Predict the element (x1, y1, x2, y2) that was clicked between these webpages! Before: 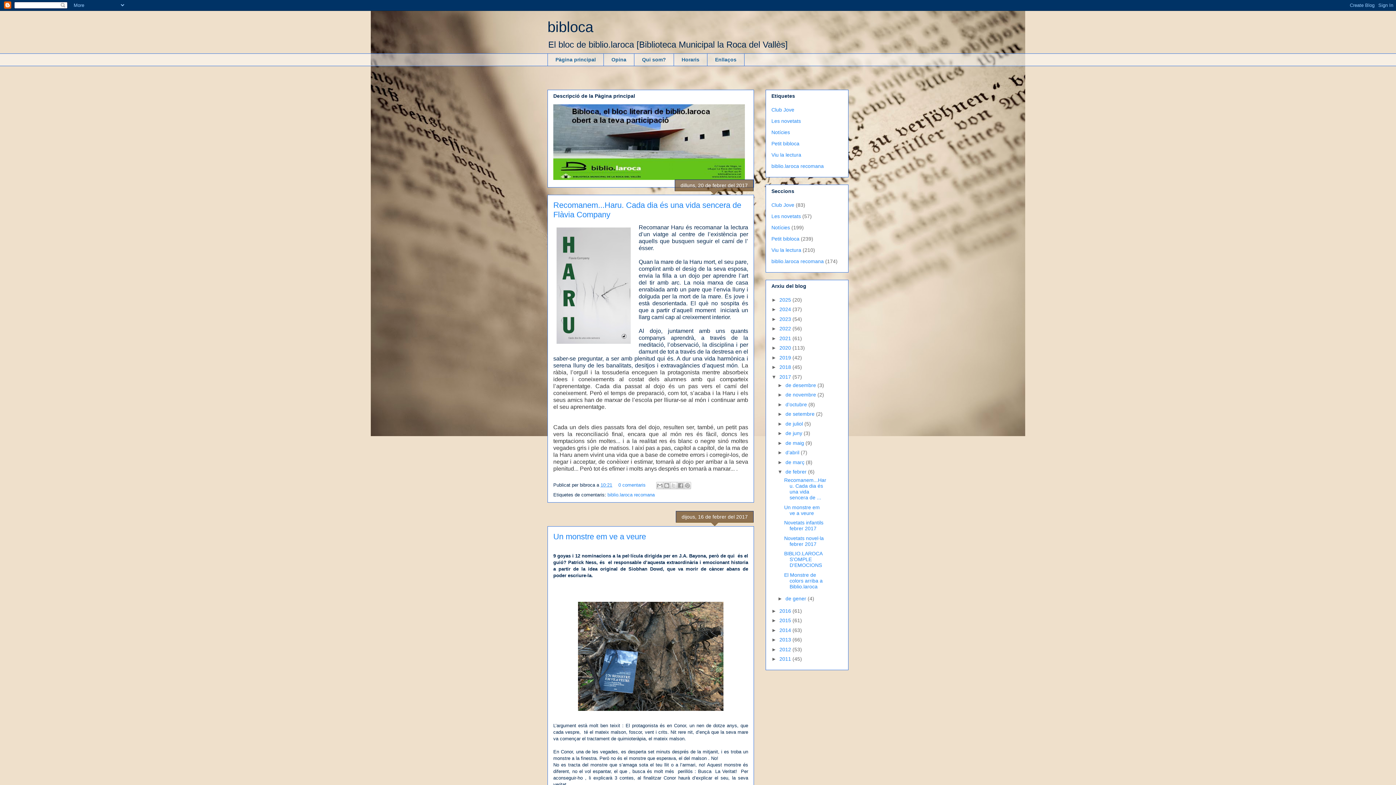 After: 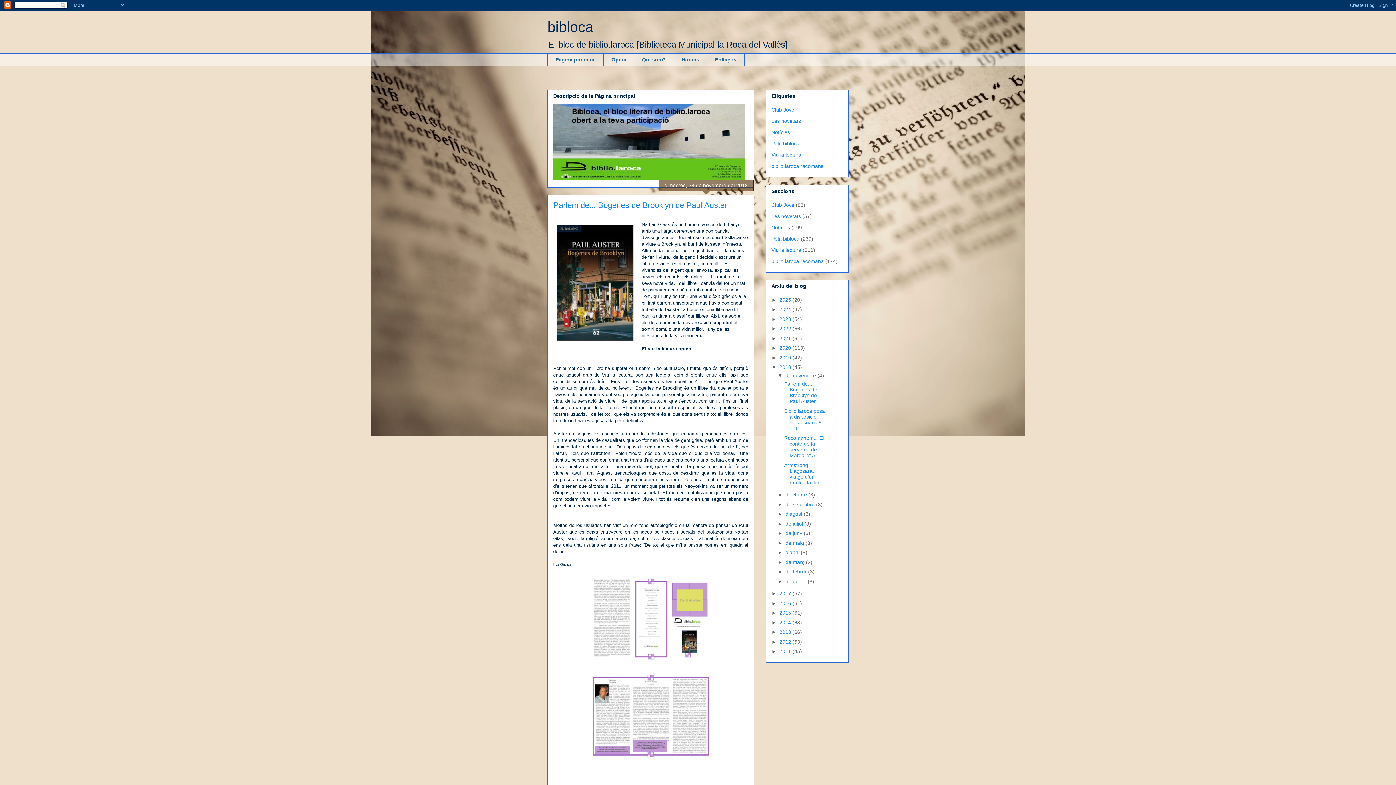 Action: bbox: (779, 364, 792, 370) label: 2018 